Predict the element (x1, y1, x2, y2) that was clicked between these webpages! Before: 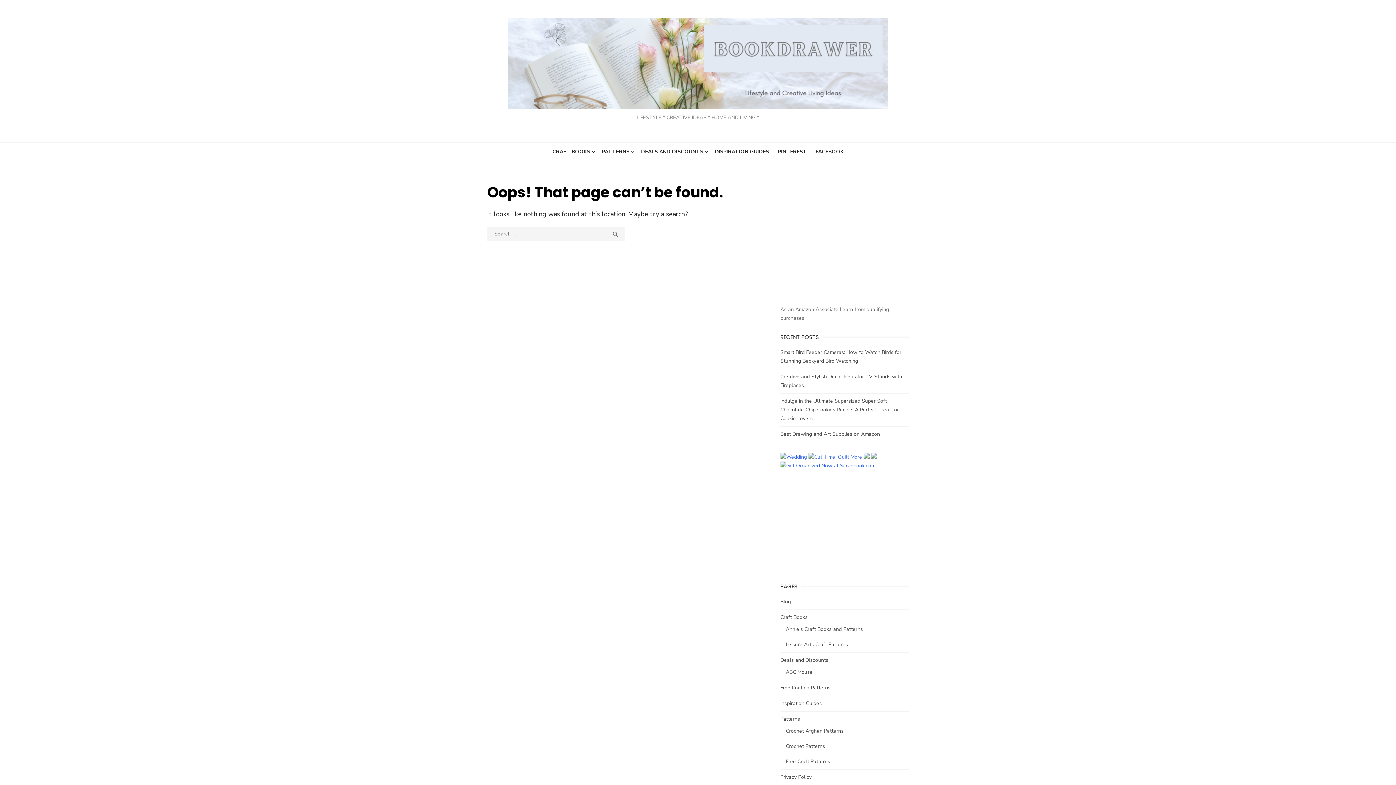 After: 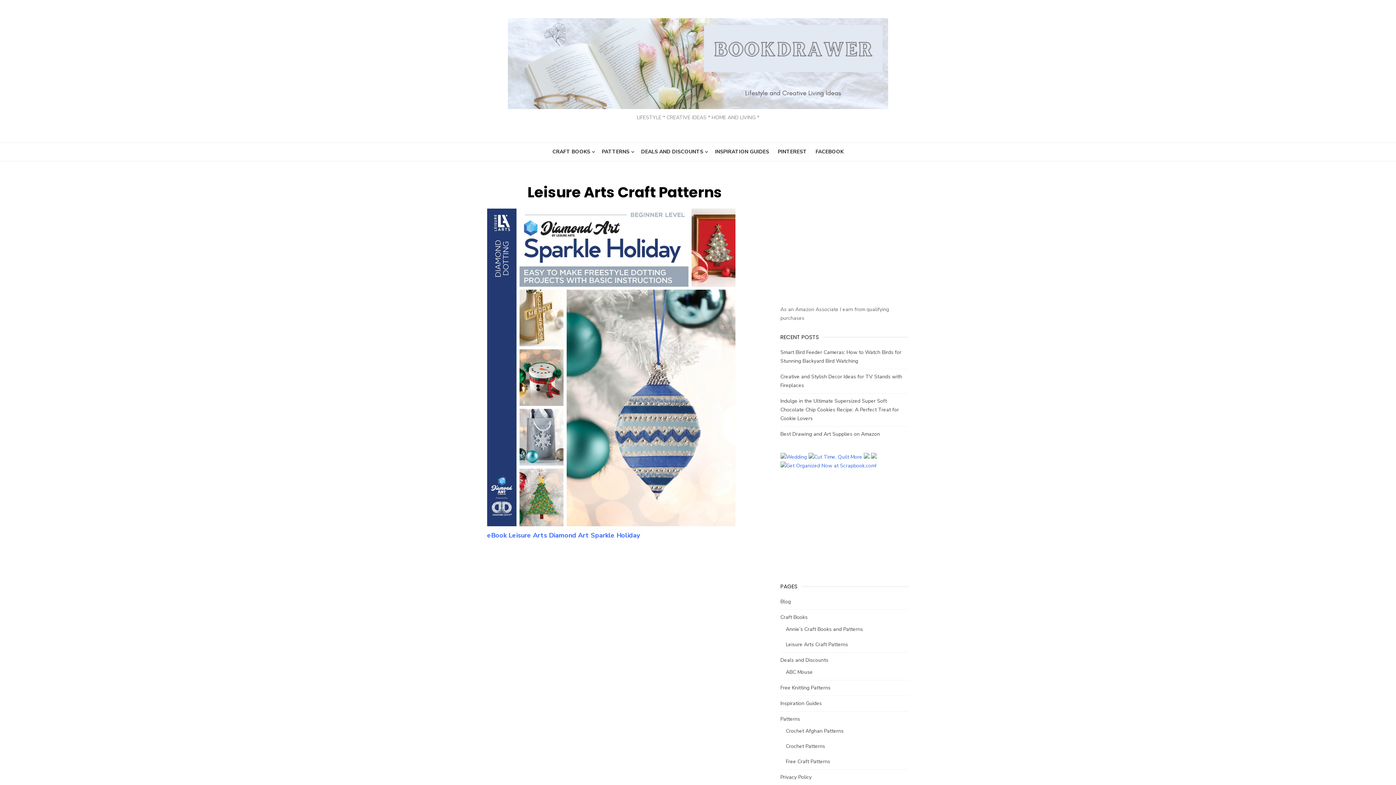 Action: label: Leisure Arts Craft Patterns bbox: (786, 641, 848, 648)